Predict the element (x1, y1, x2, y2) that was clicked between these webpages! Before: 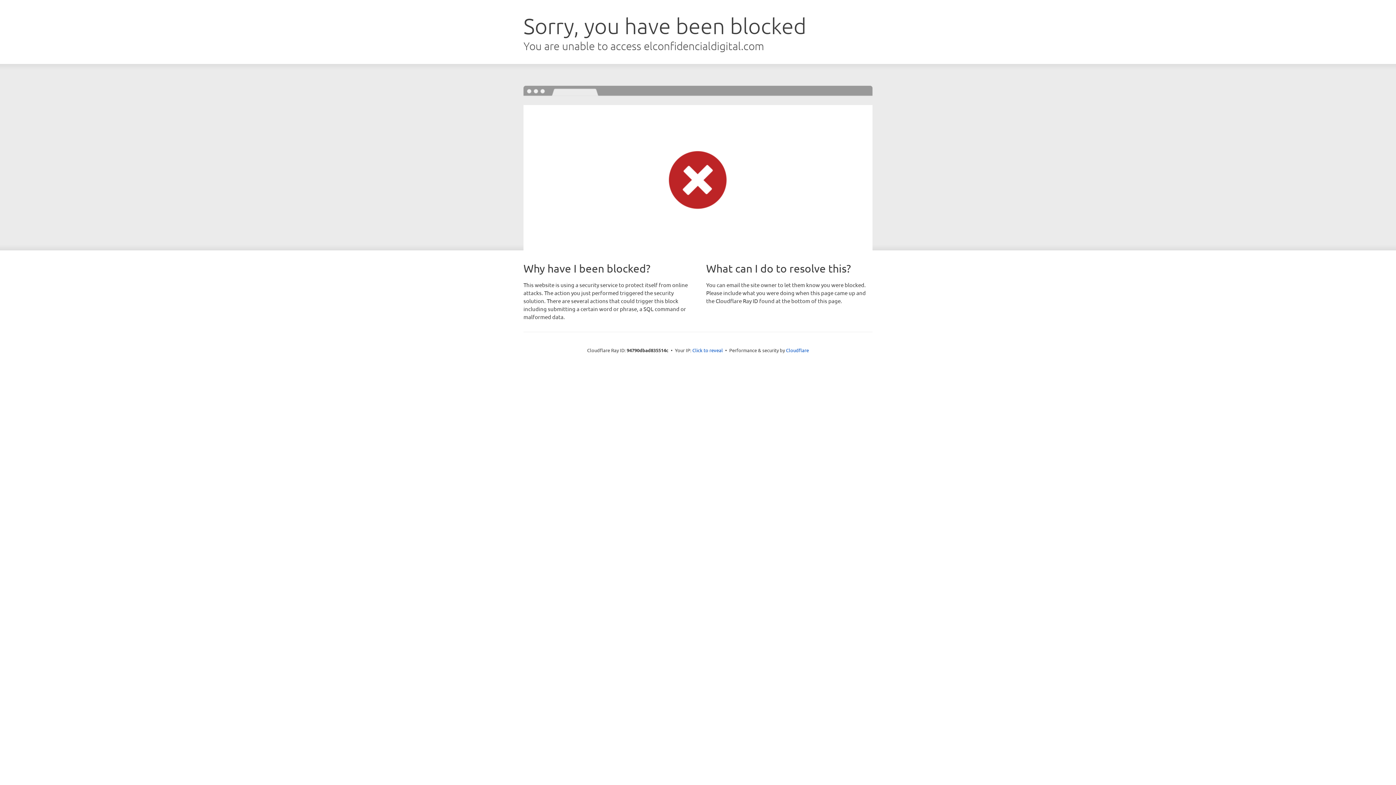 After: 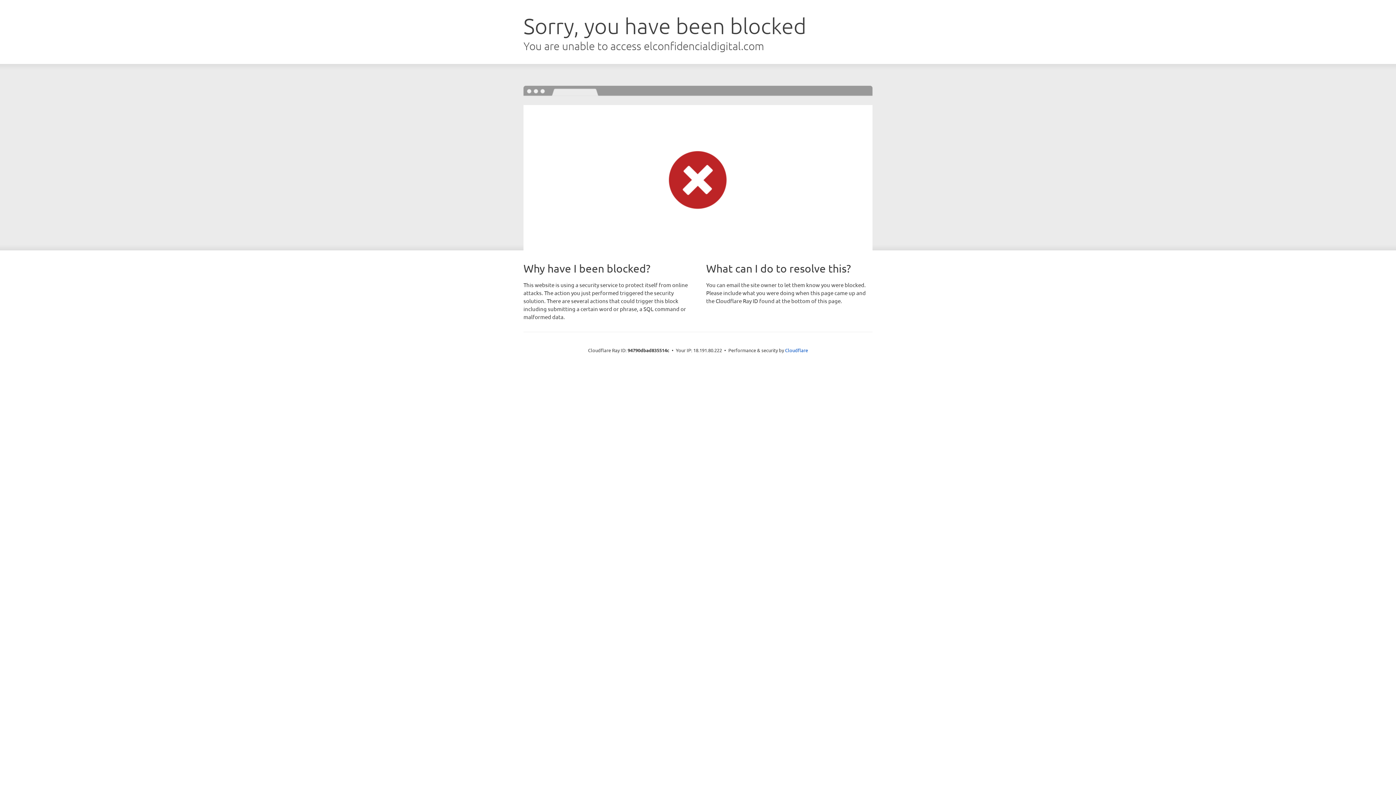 Action: bbox: (692, 346, 723, 353) label: Click to reveal